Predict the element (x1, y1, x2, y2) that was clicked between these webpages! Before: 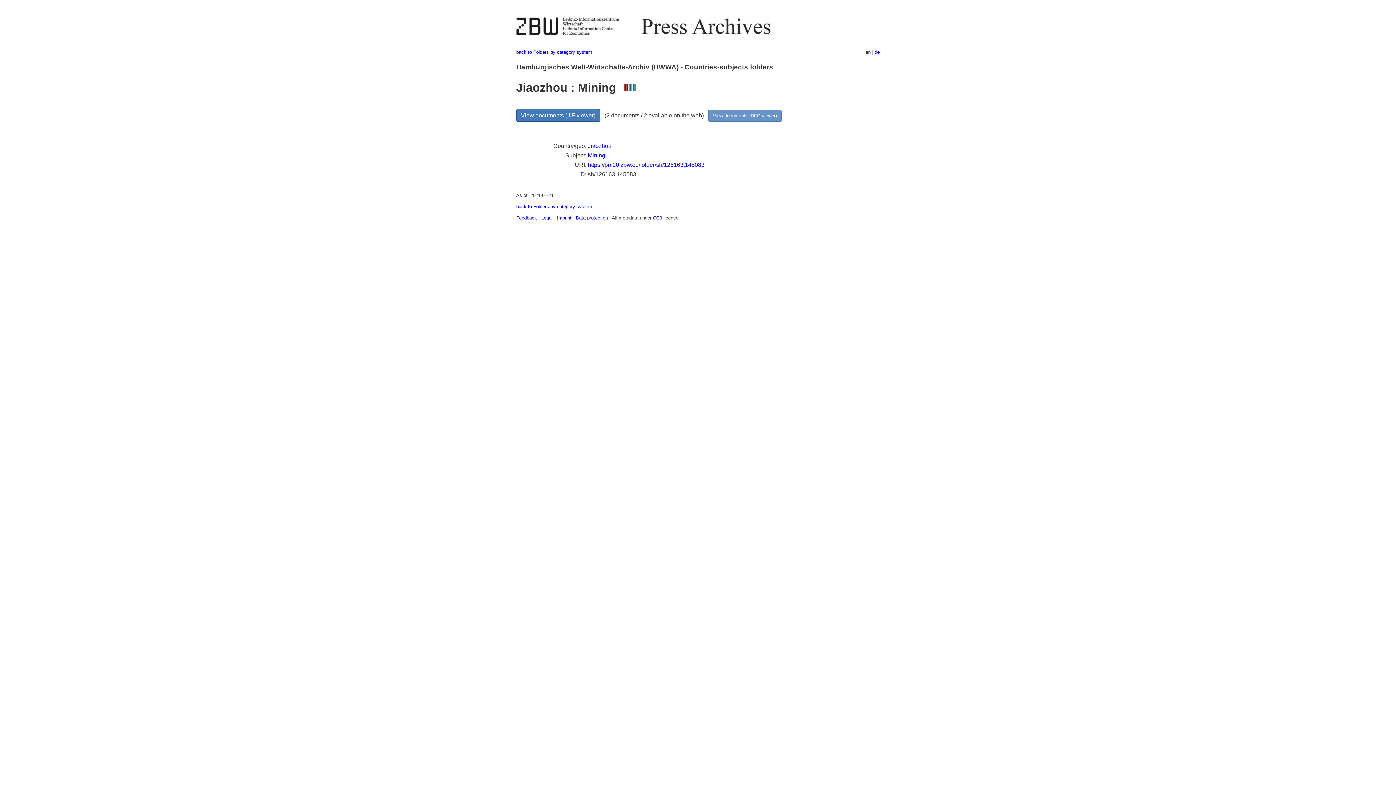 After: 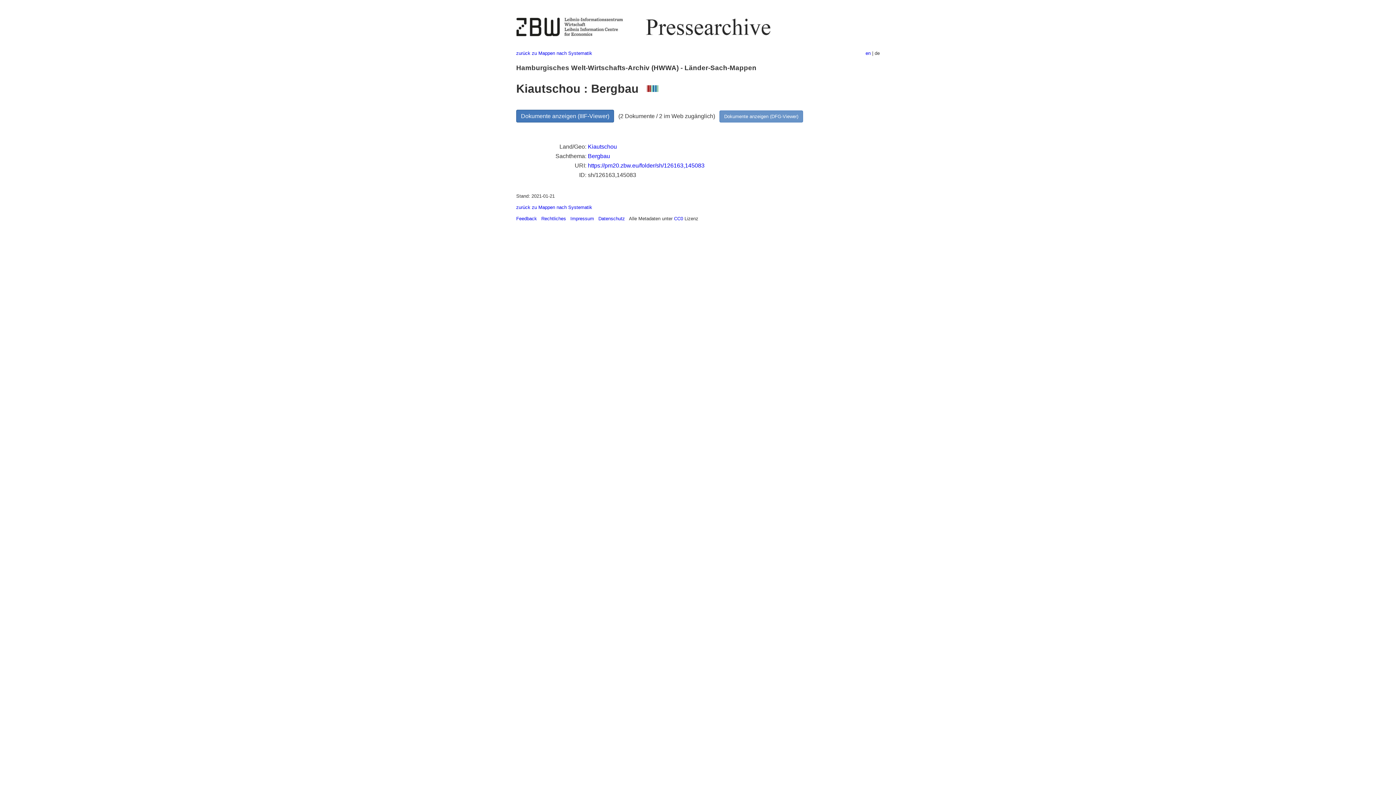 Action: bbox: (874, 49, 880, 54) label: de